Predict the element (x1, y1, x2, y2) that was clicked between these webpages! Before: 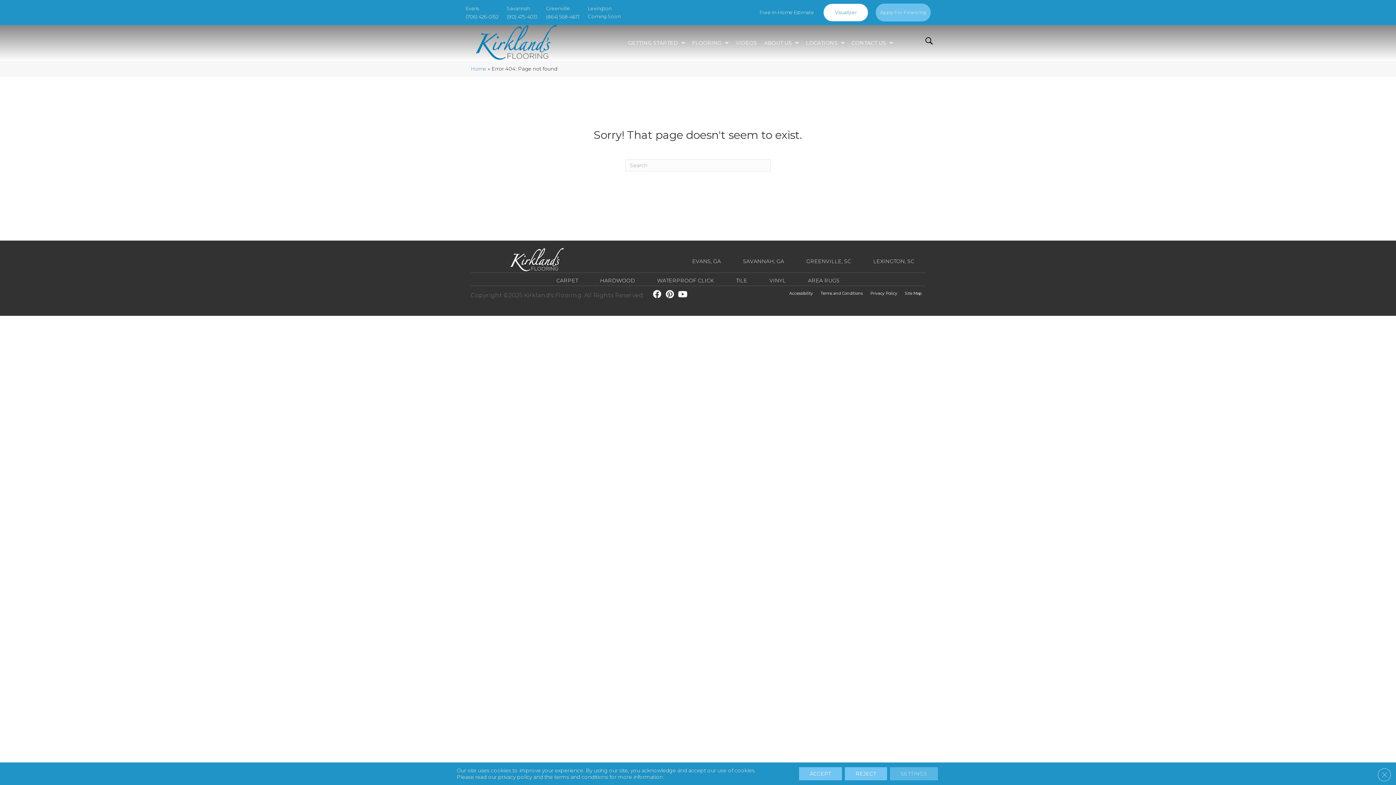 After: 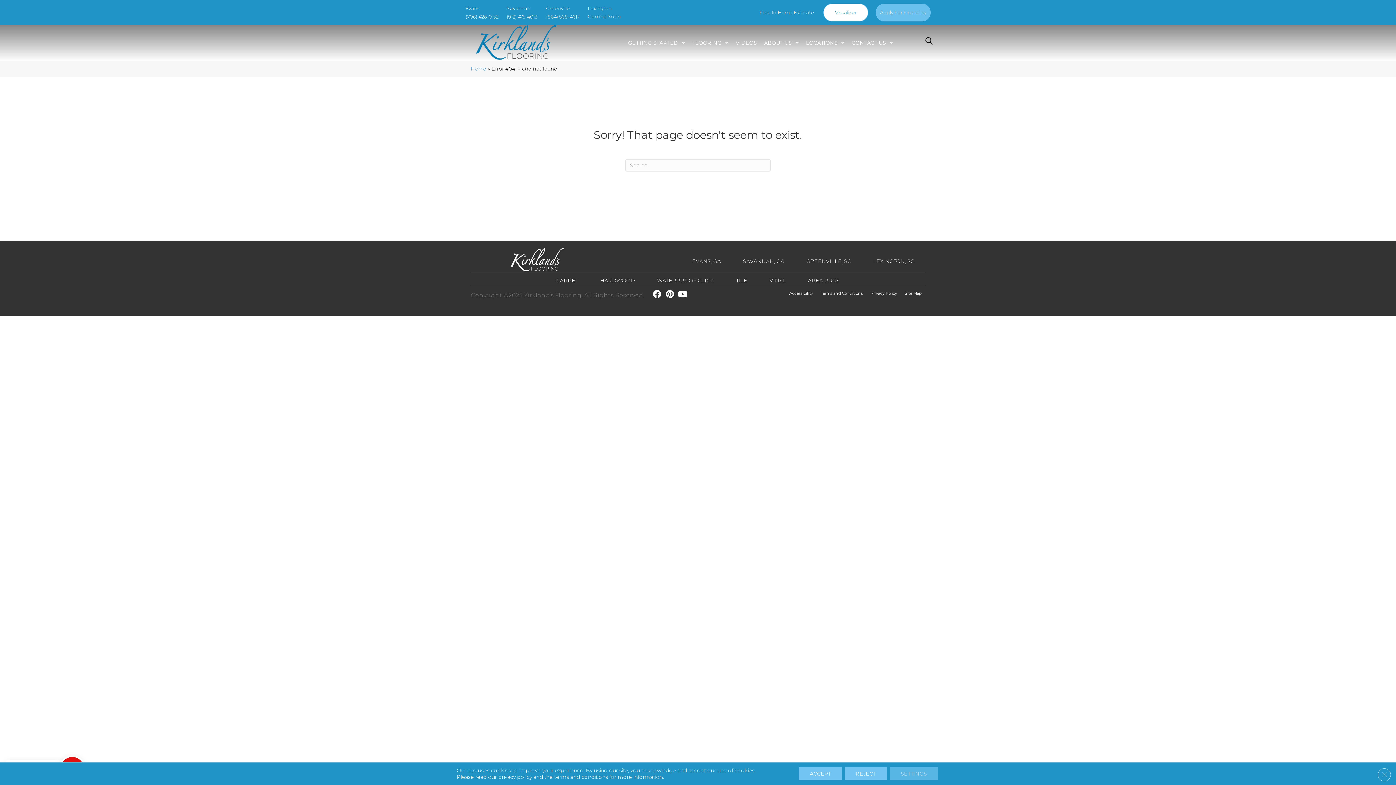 Action: label: (706) 426-0152 bbox: (465, 11, 498, 21)